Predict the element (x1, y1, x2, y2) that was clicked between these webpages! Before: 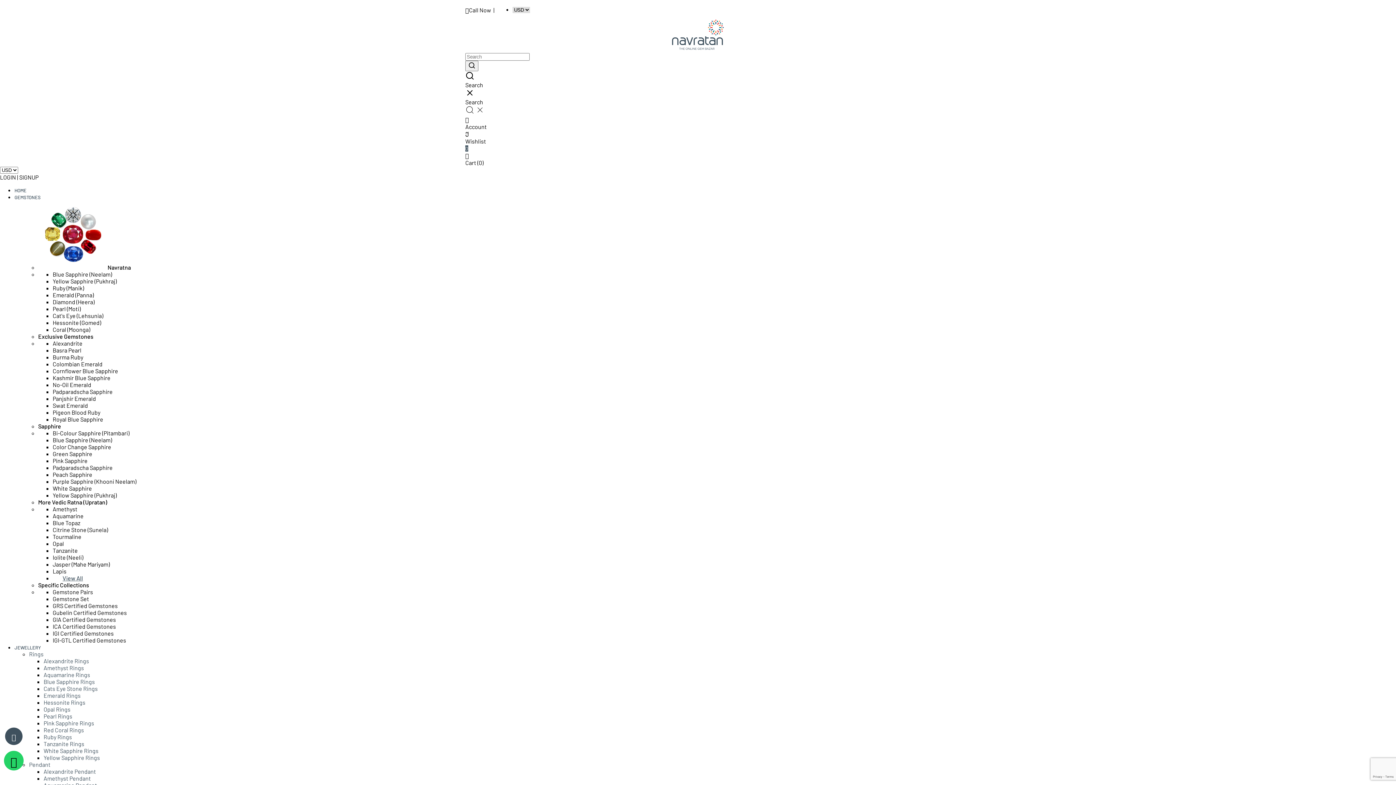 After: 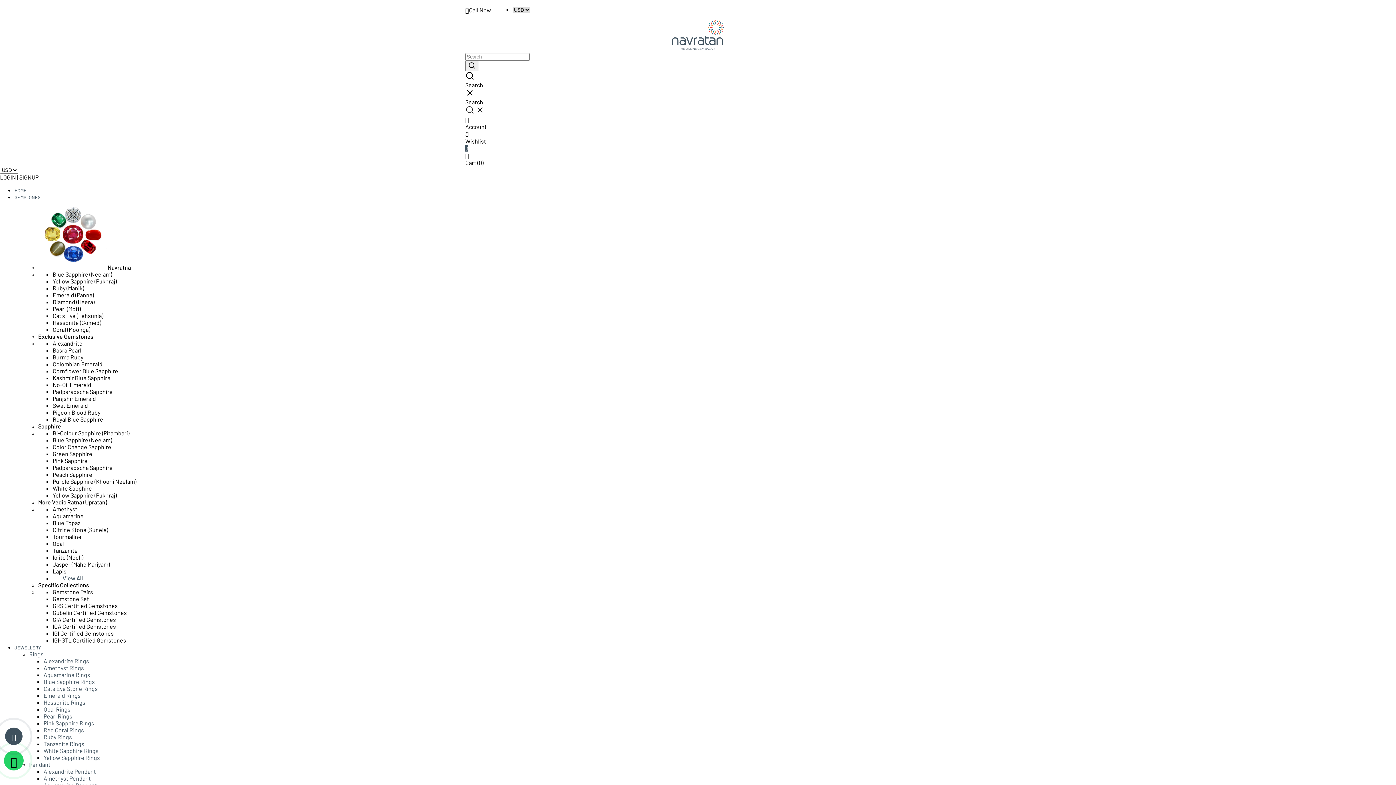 Action: label: Emerald (Panna) bbox: (52, 291, 93, 298)